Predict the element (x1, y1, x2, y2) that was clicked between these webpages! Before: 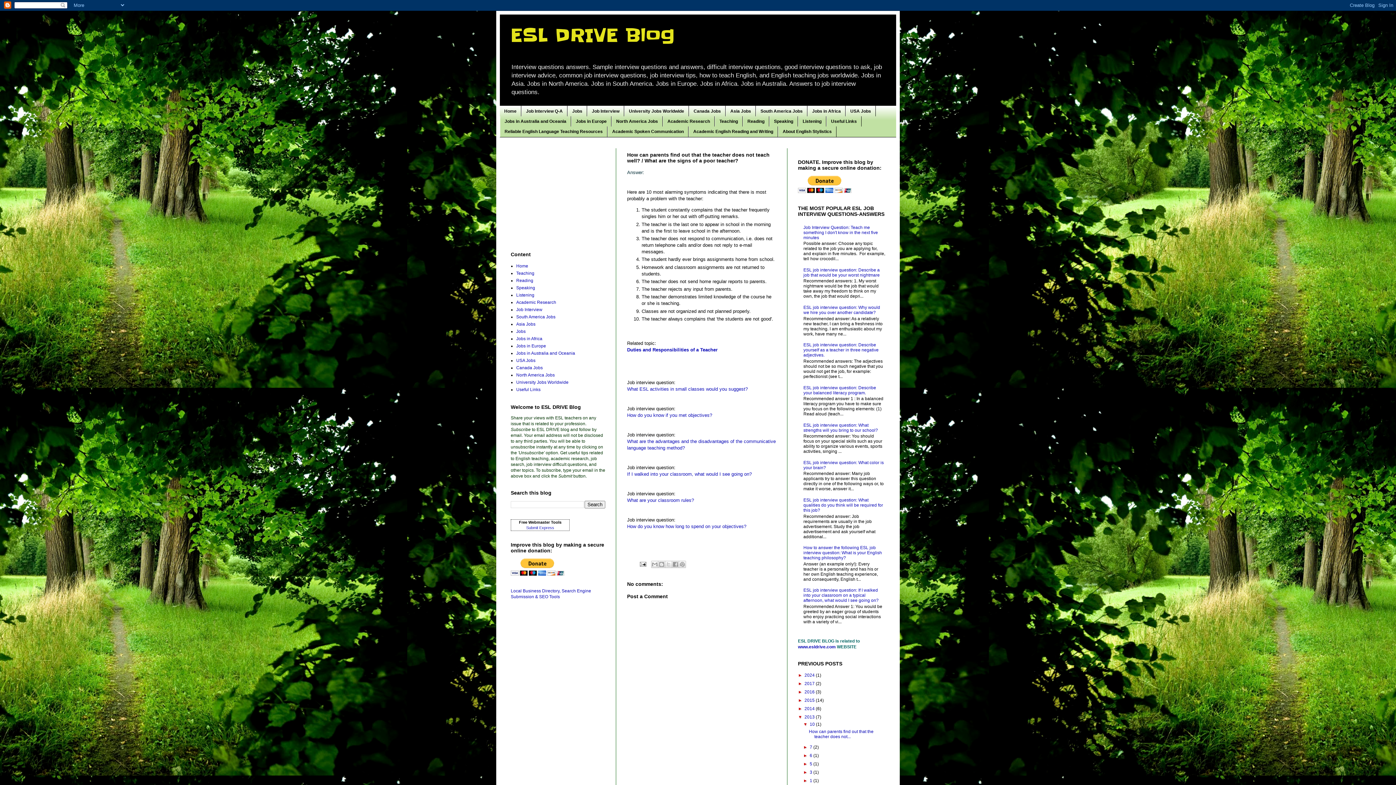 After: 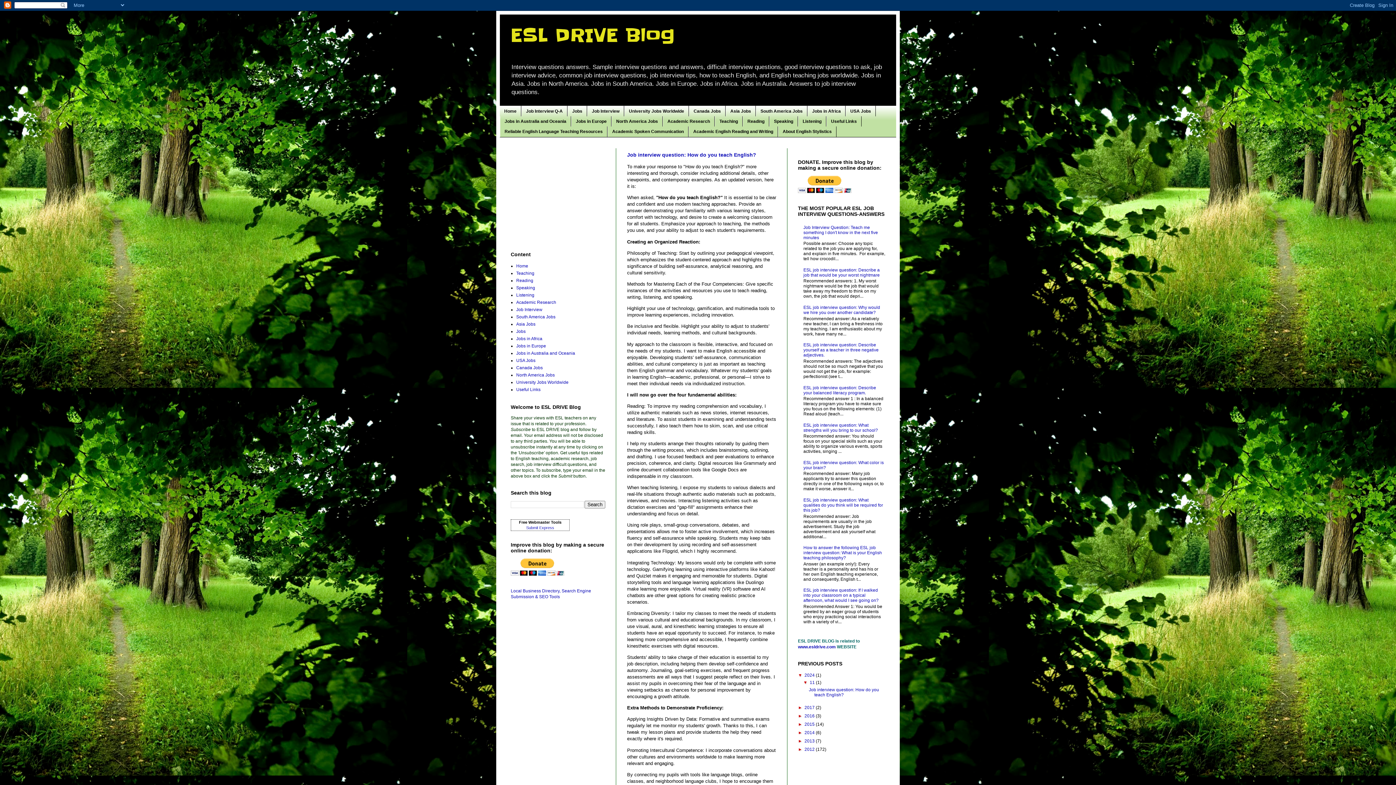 Action: label: 2024  bbox: (804, 673, 816, 678)